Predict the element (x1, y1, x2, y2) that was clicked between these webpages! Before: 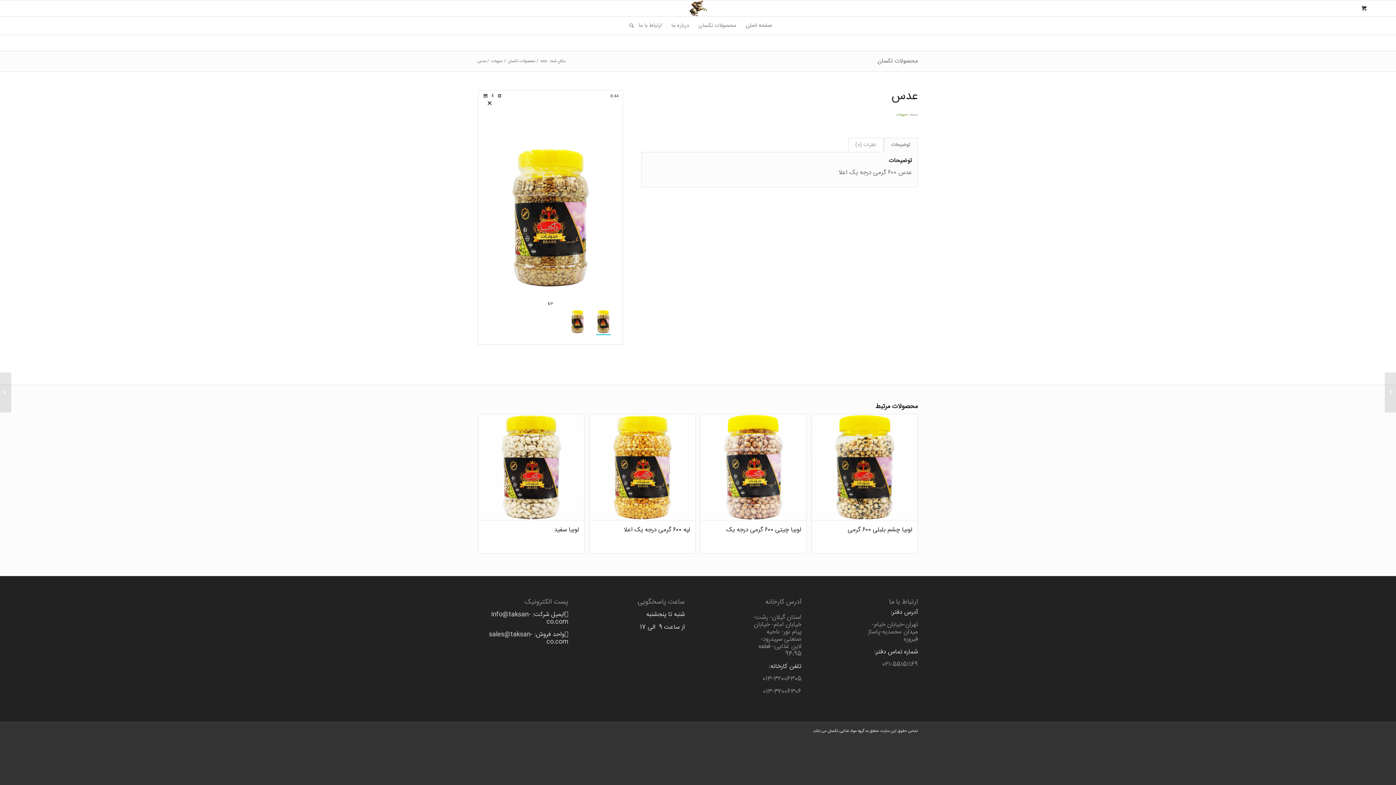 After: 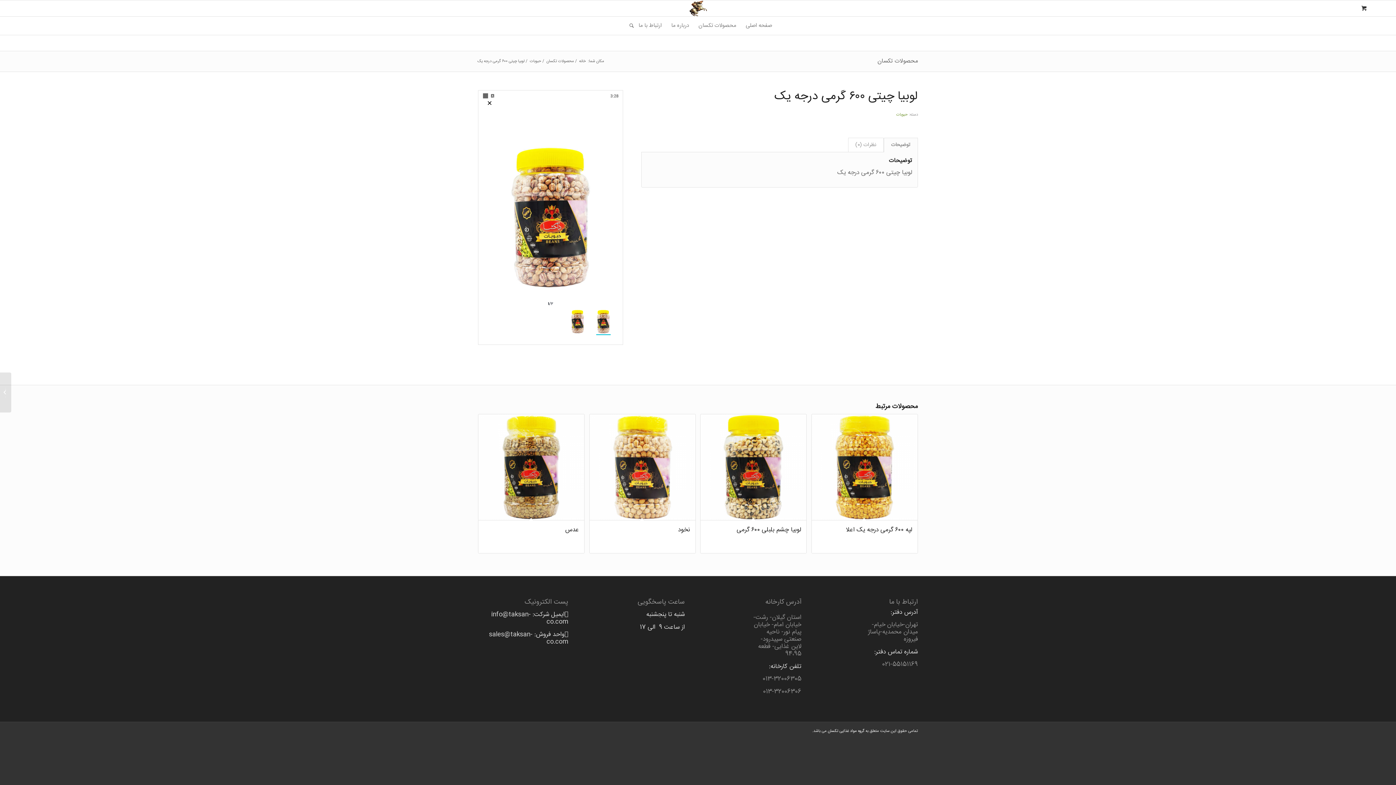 Action: label: لوبیا چیتی ۶۰۰ گرمی درجه یک bbox: (700, 414, 806, 553)